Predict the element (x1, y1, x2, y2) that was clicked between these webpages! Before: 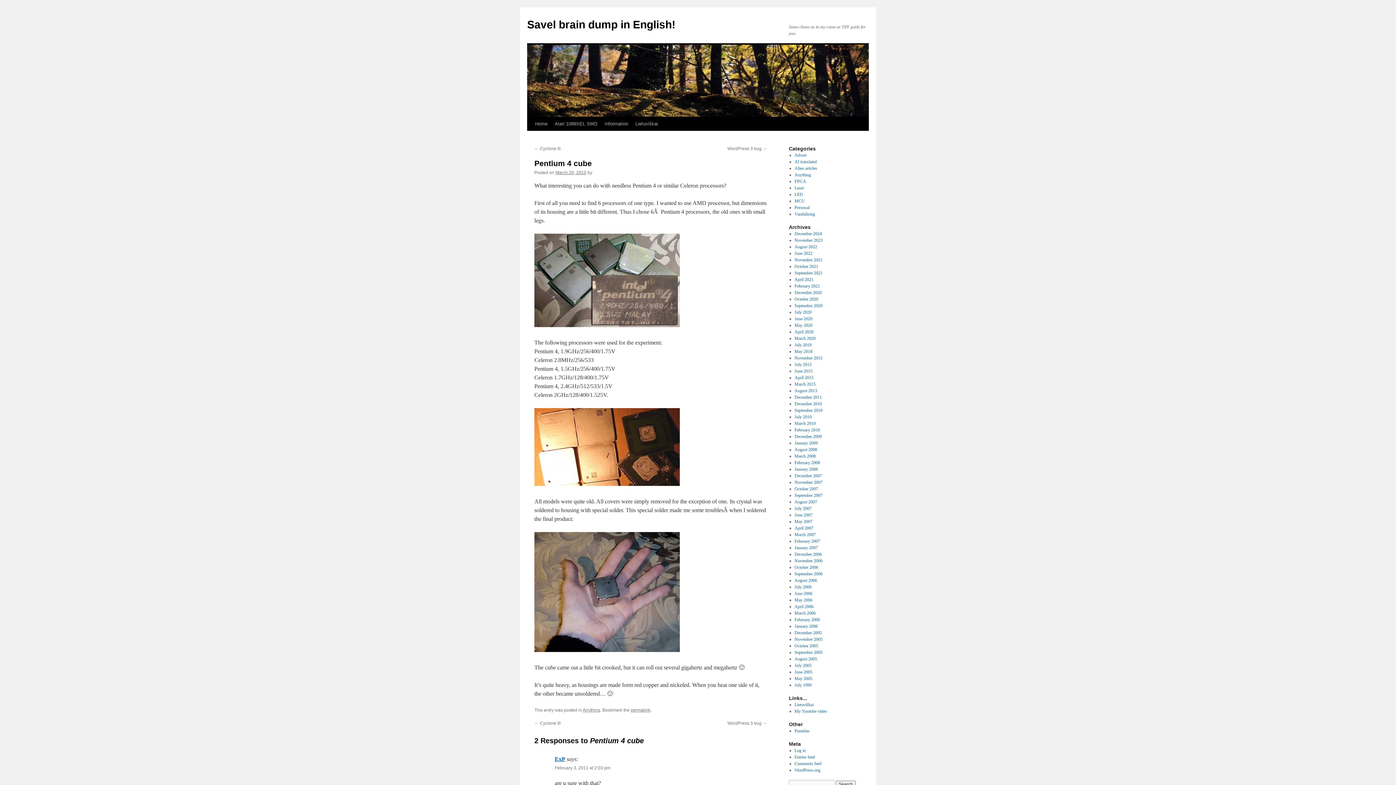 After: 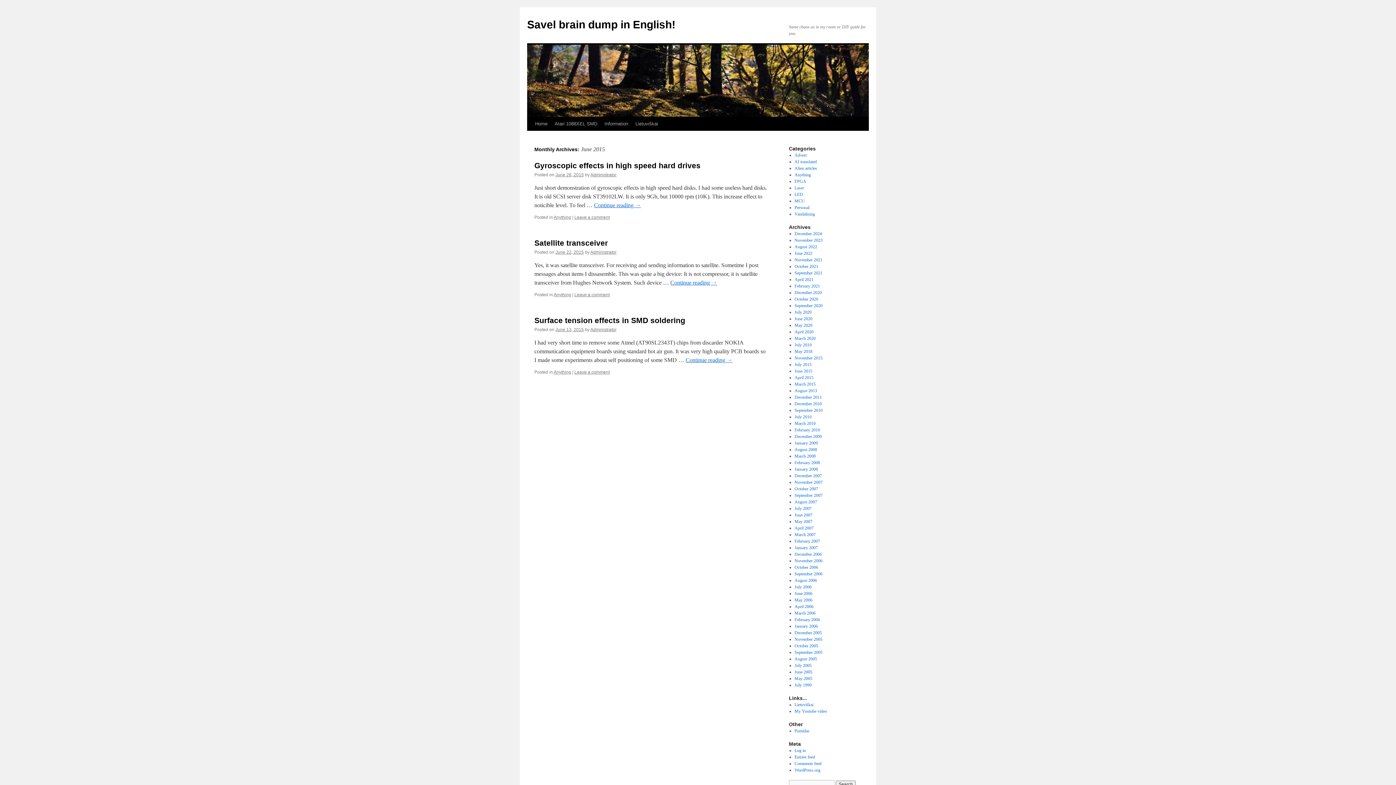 Action: bbox: (794, 368, 812, 373) label: June 2015